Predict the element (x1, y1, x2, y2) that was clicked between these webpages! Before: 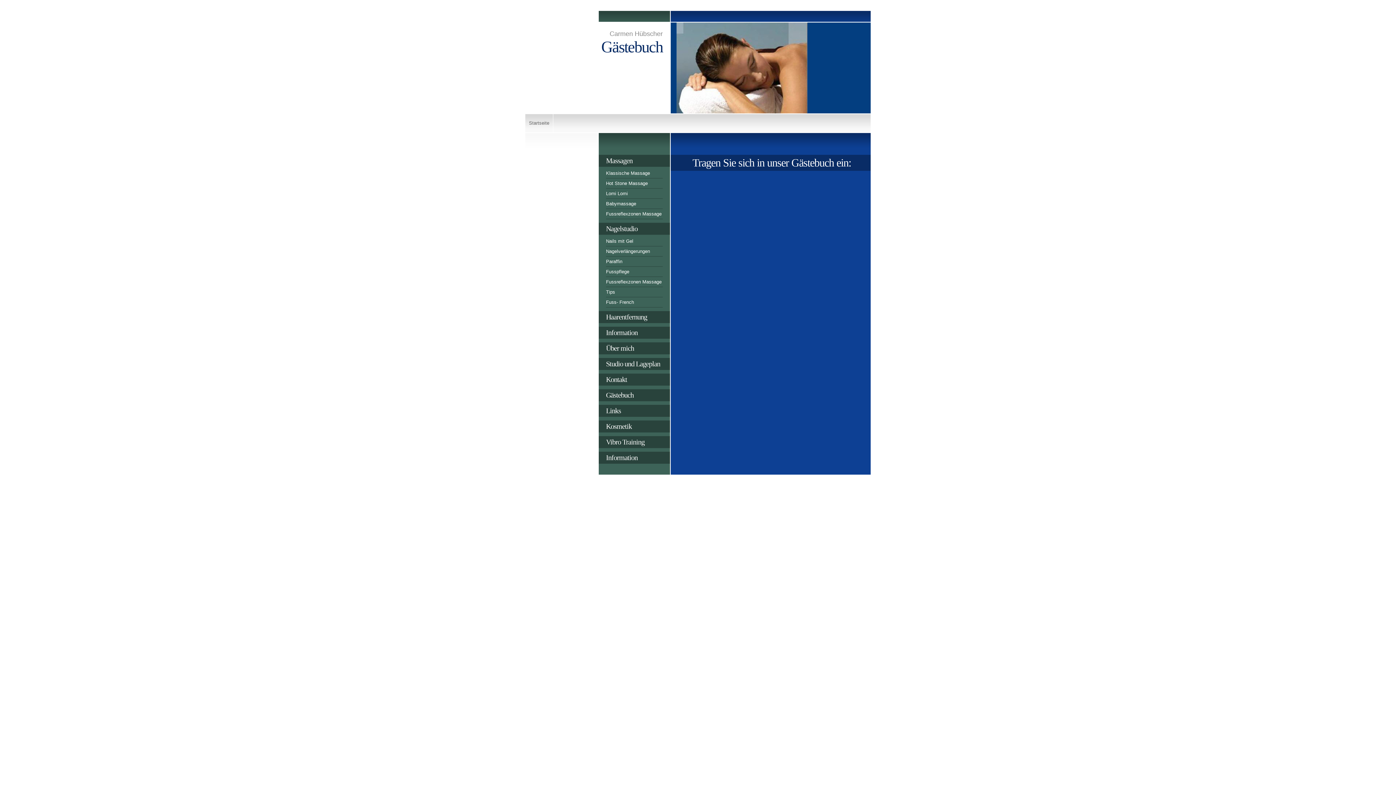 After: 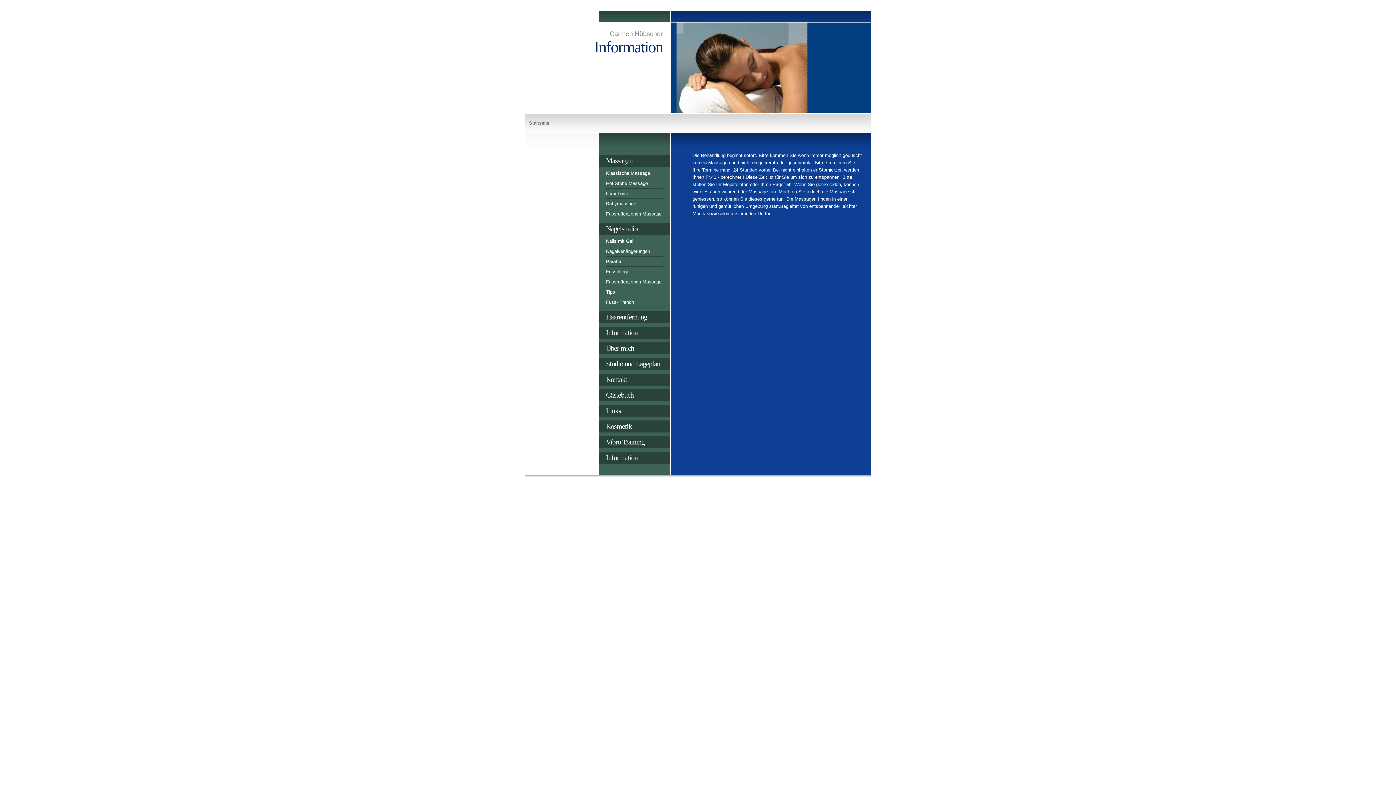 Action: label: Information bbox: (598, 326, 670, 338)